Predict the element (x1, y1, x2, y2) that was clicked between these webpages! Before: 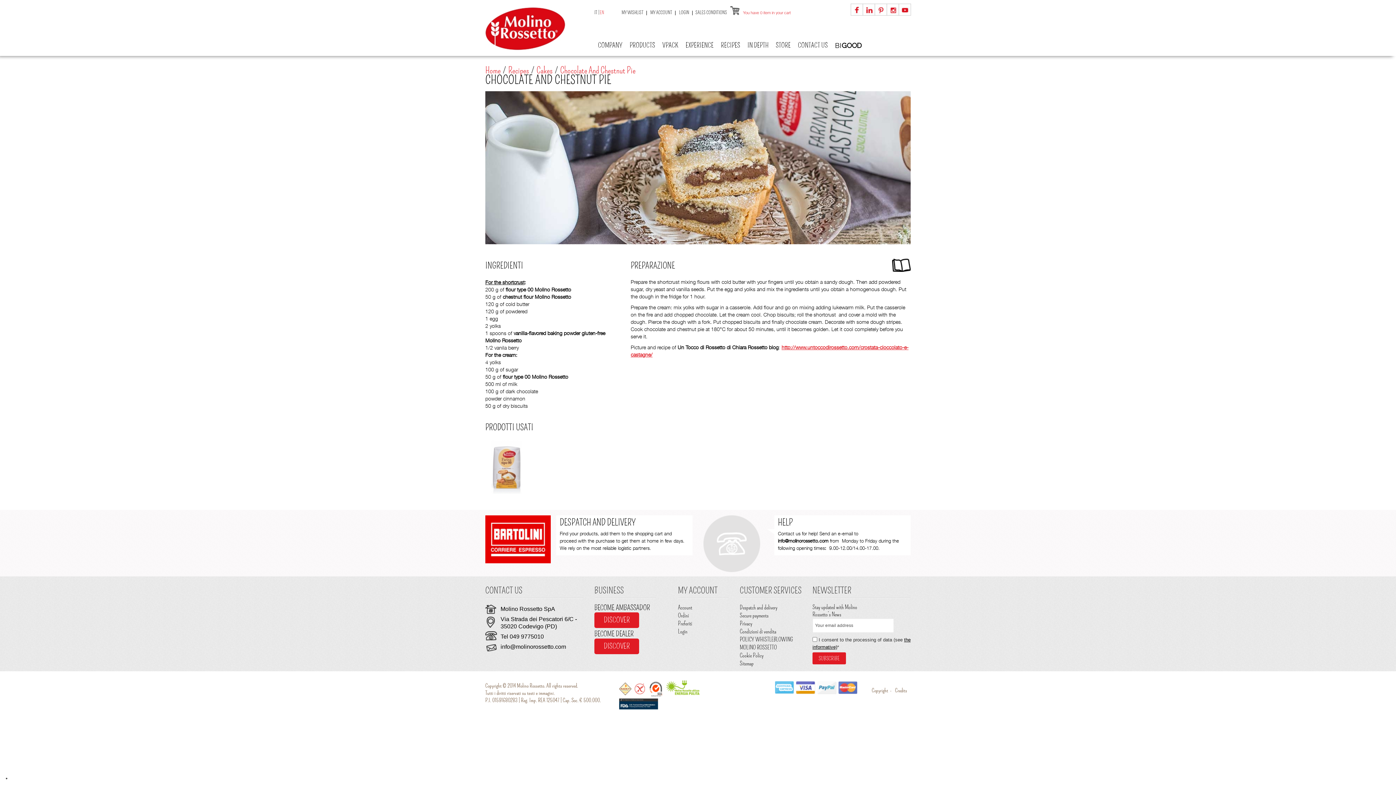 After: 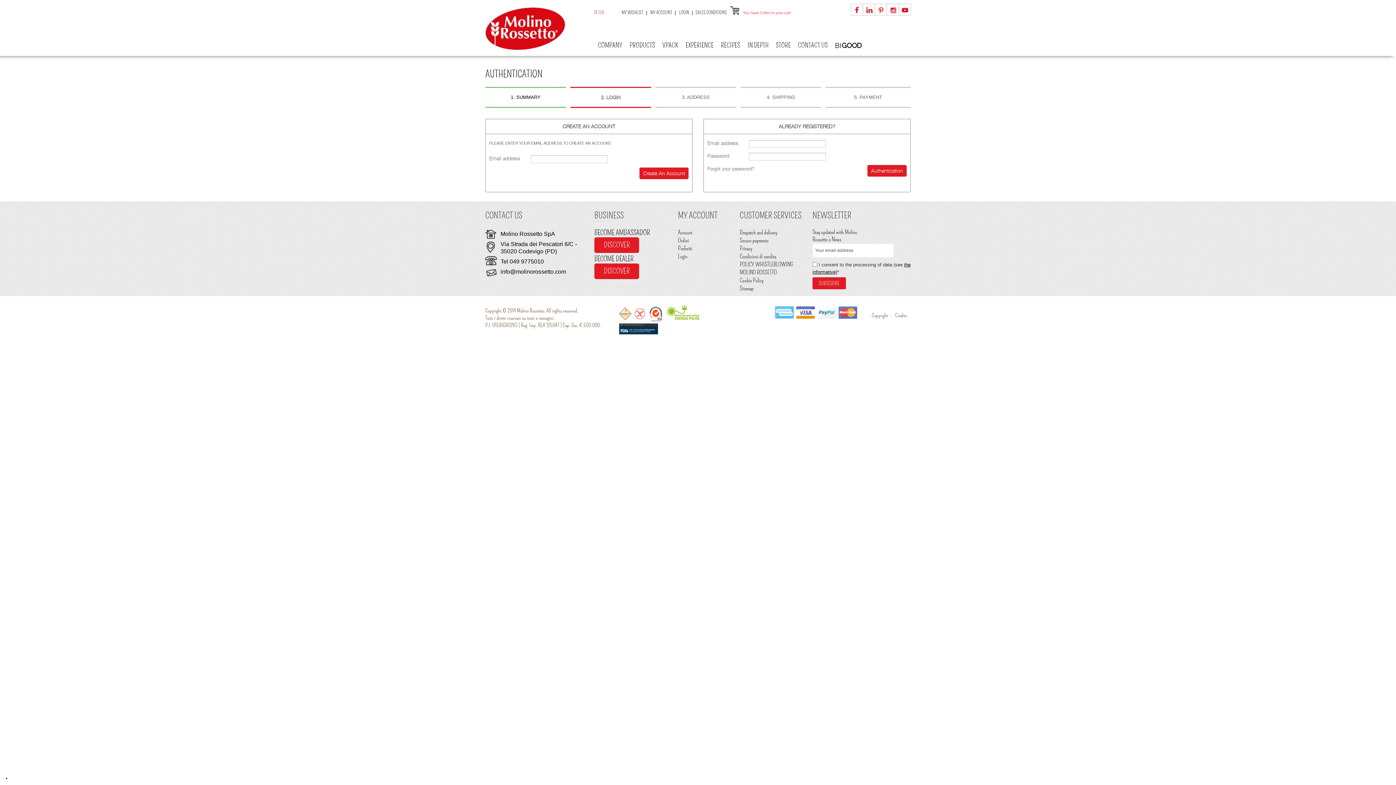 Action: bbox: (678, 620, 692, 627) label: Preferiti